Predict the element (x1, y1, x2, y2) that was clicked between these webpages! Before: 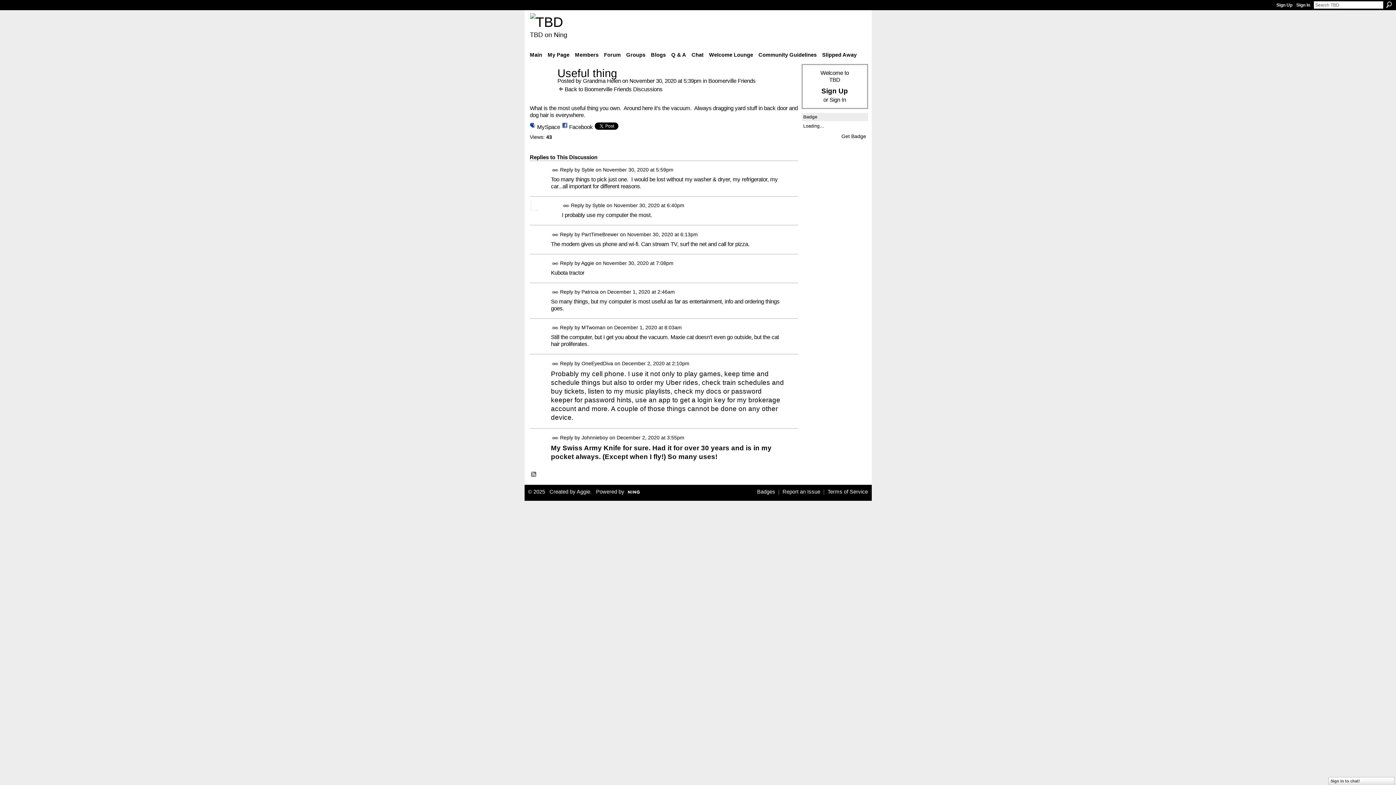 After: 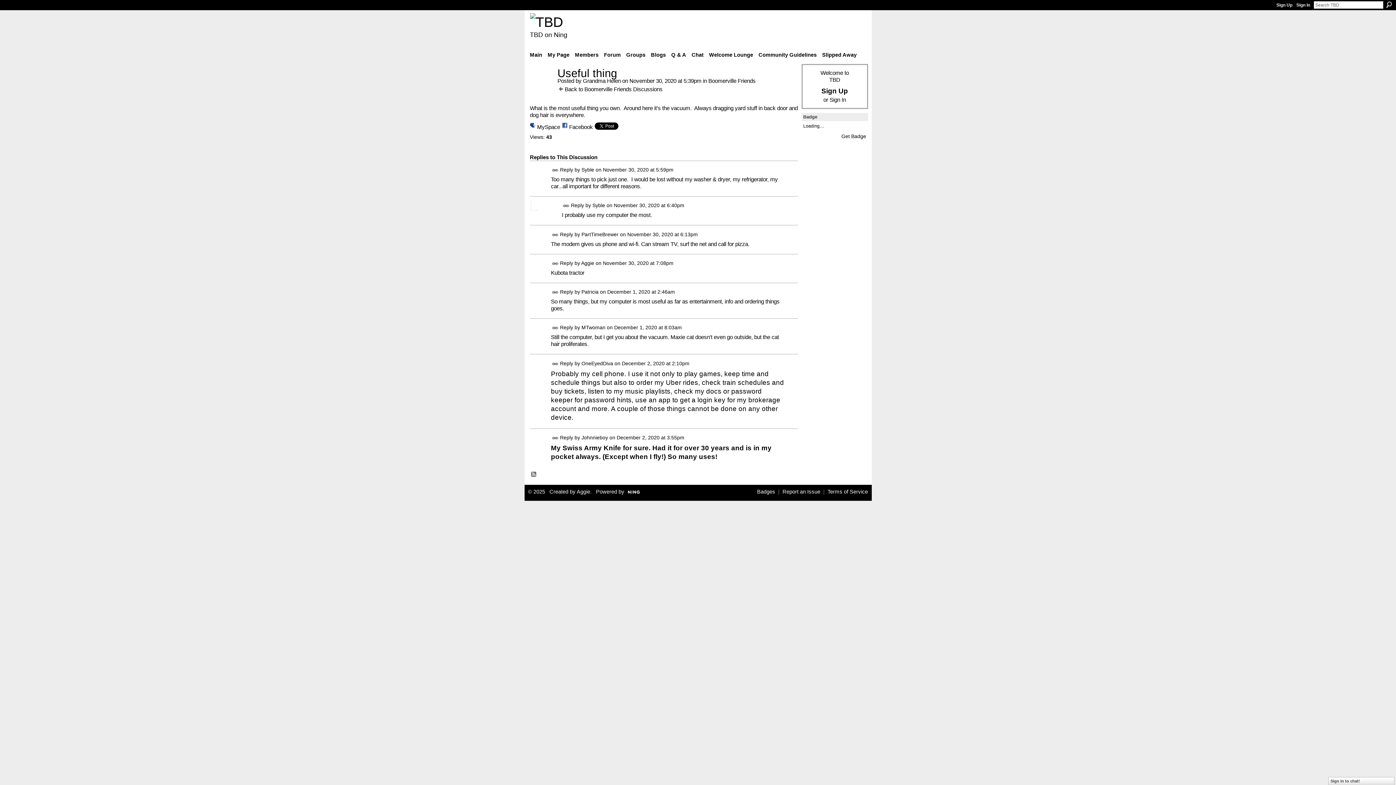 Action: label: Posted by  bbox: (557, 77, 583, 83)